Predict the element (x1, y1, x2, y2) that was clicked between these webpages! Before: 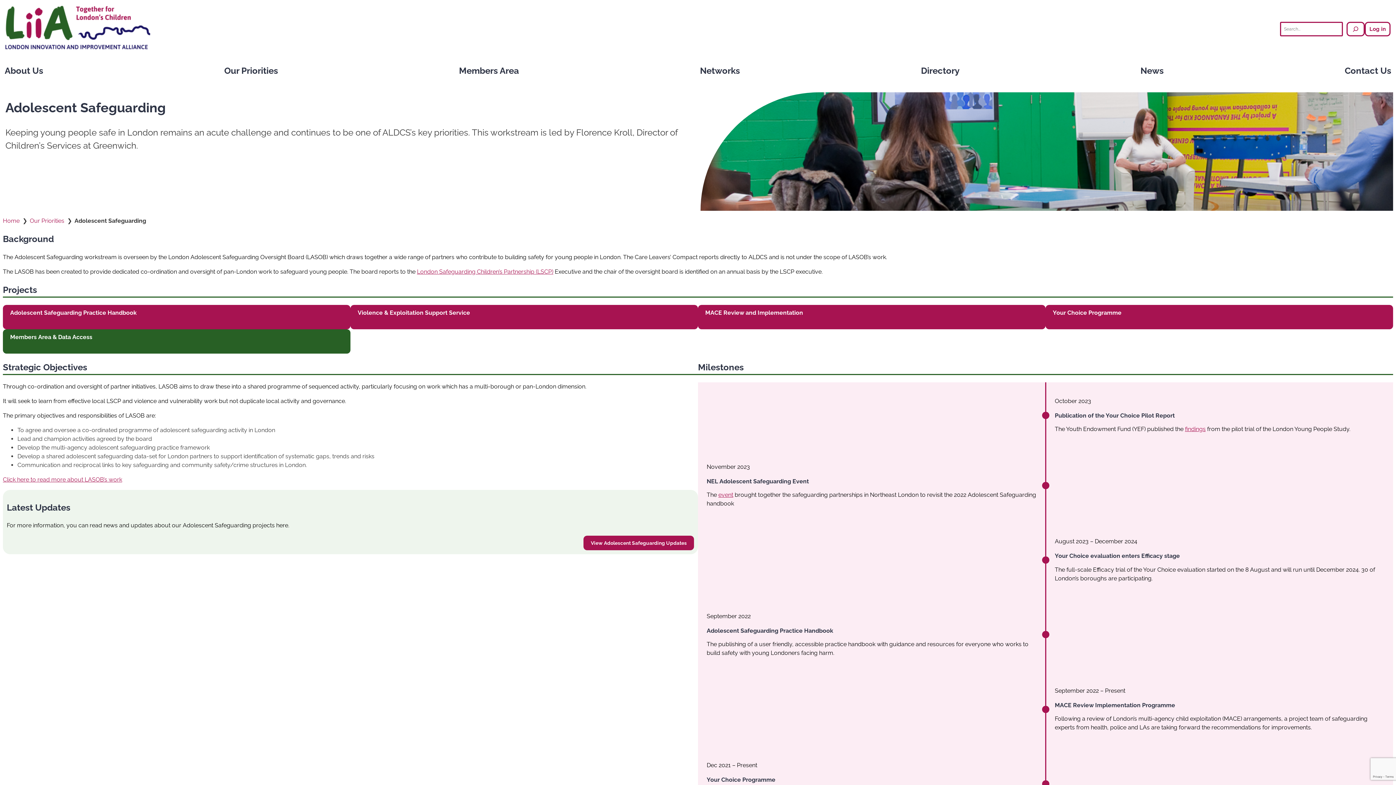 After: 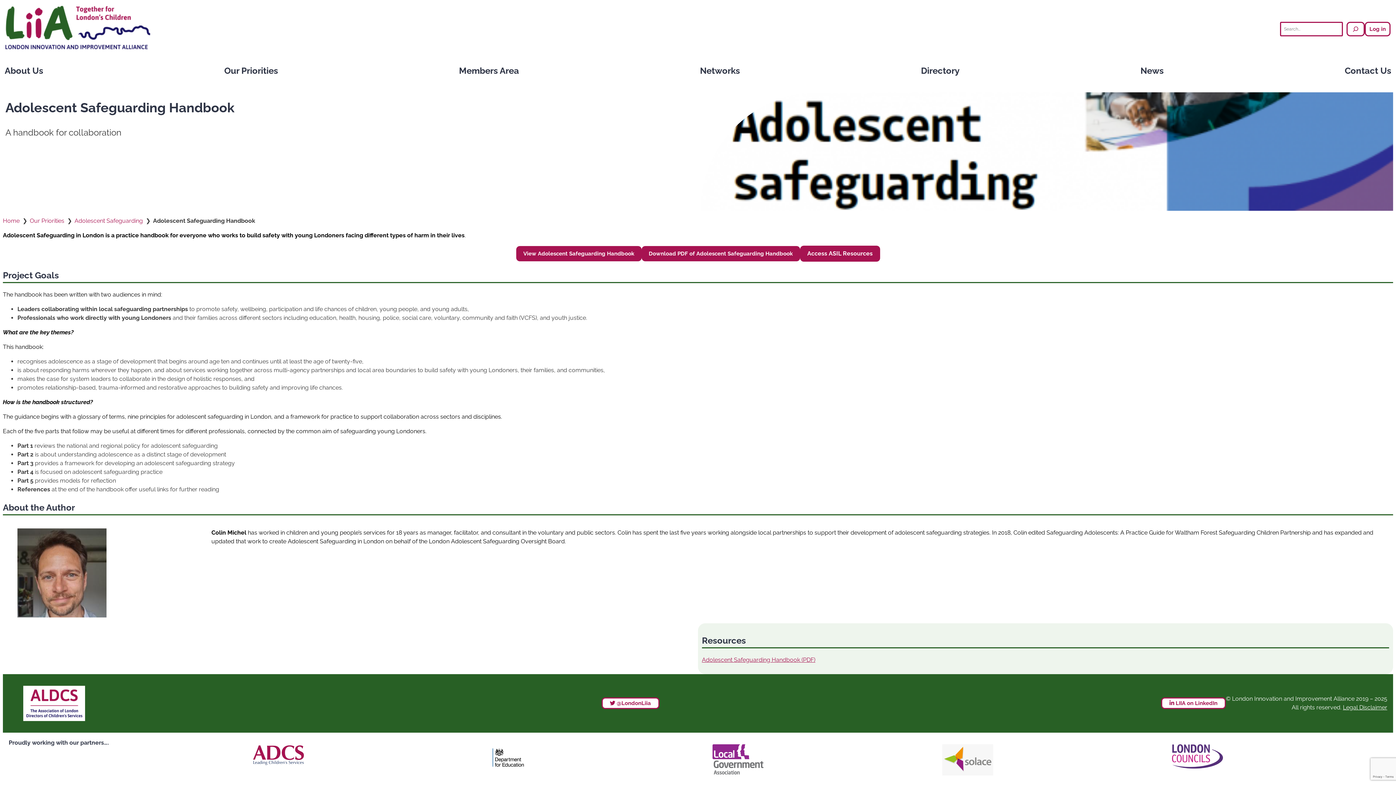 Action: bbox: (2, 304, 350, 329) label: Adolescent Safeguarding Practice Handbook